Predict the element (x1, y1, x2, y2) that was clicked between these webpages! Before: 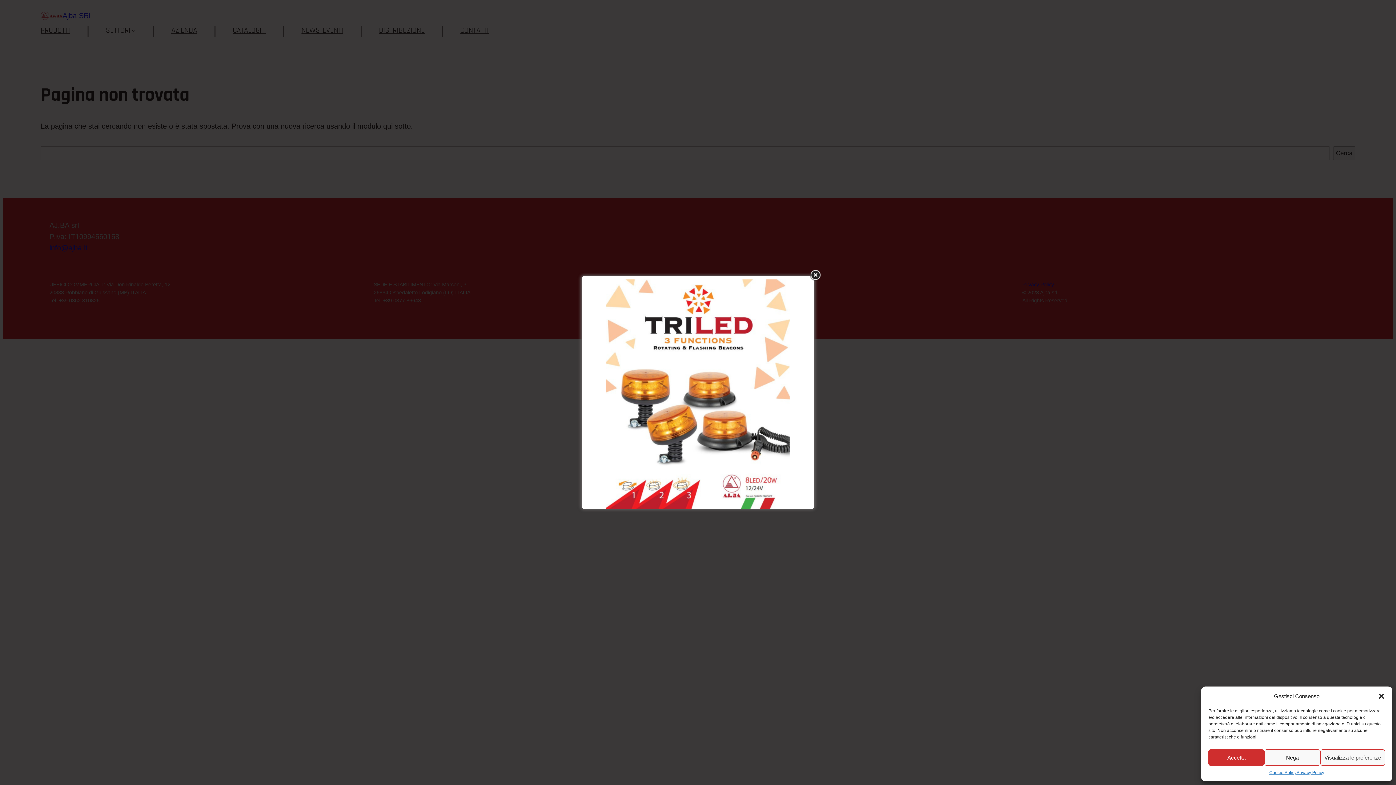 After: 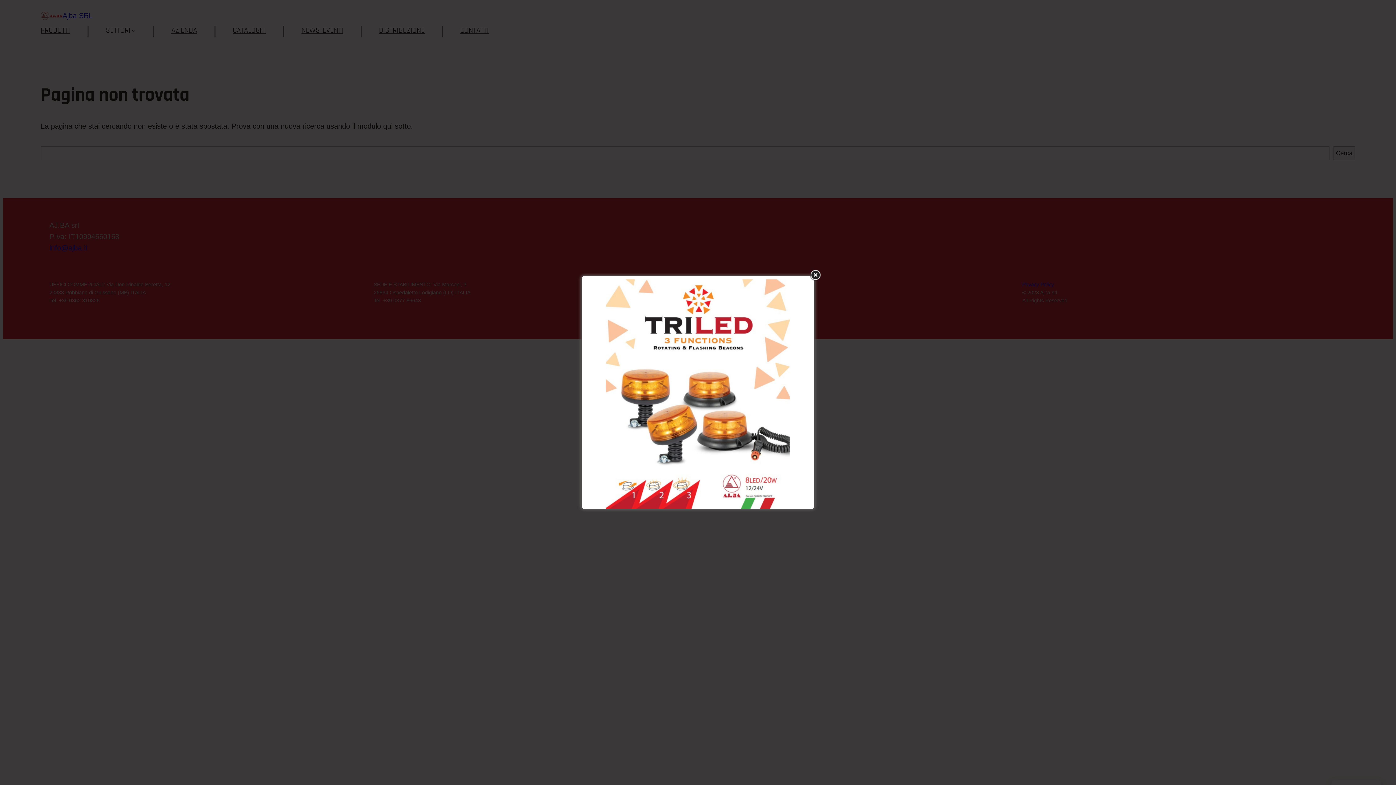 Action: label: Chiudi la finestra di dialogo bbox: (1378, 692, 1385, 700)